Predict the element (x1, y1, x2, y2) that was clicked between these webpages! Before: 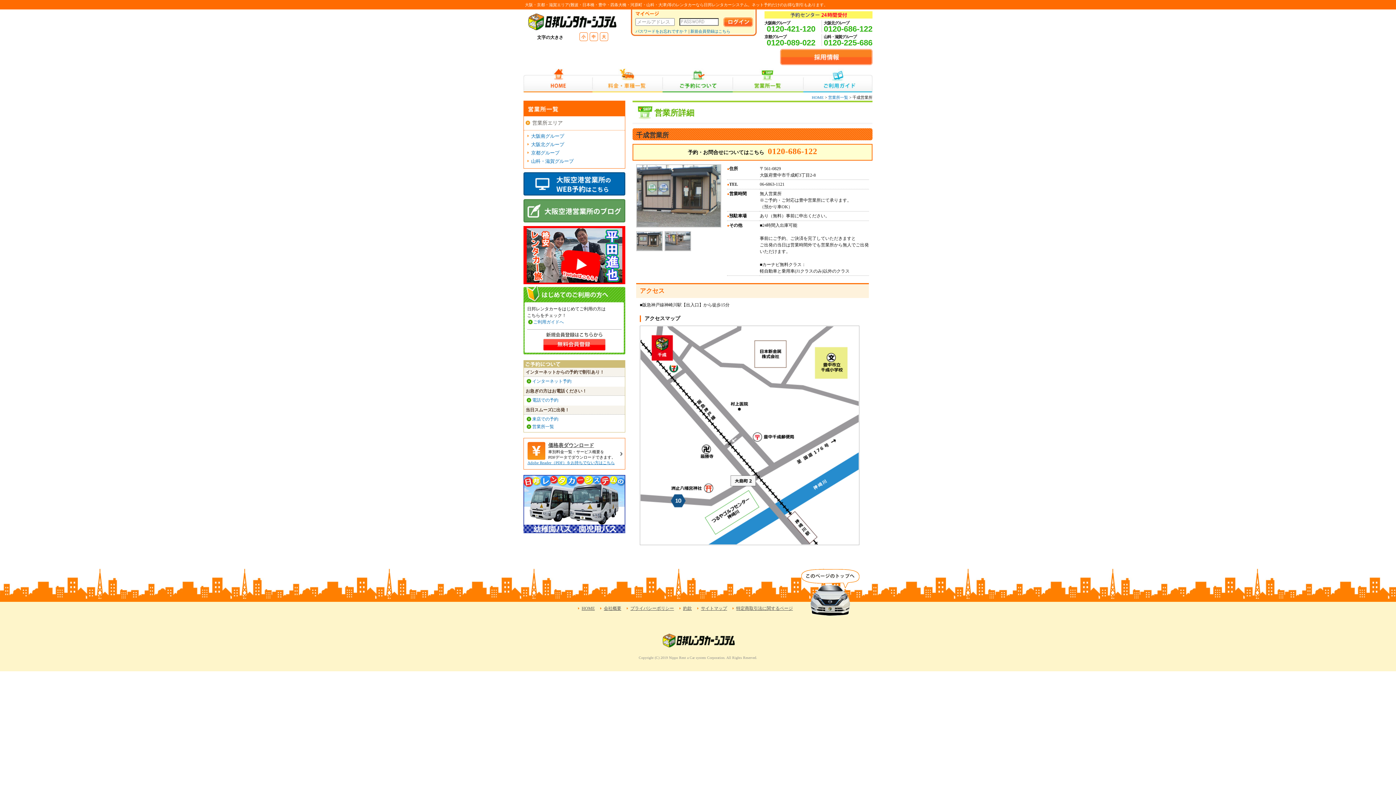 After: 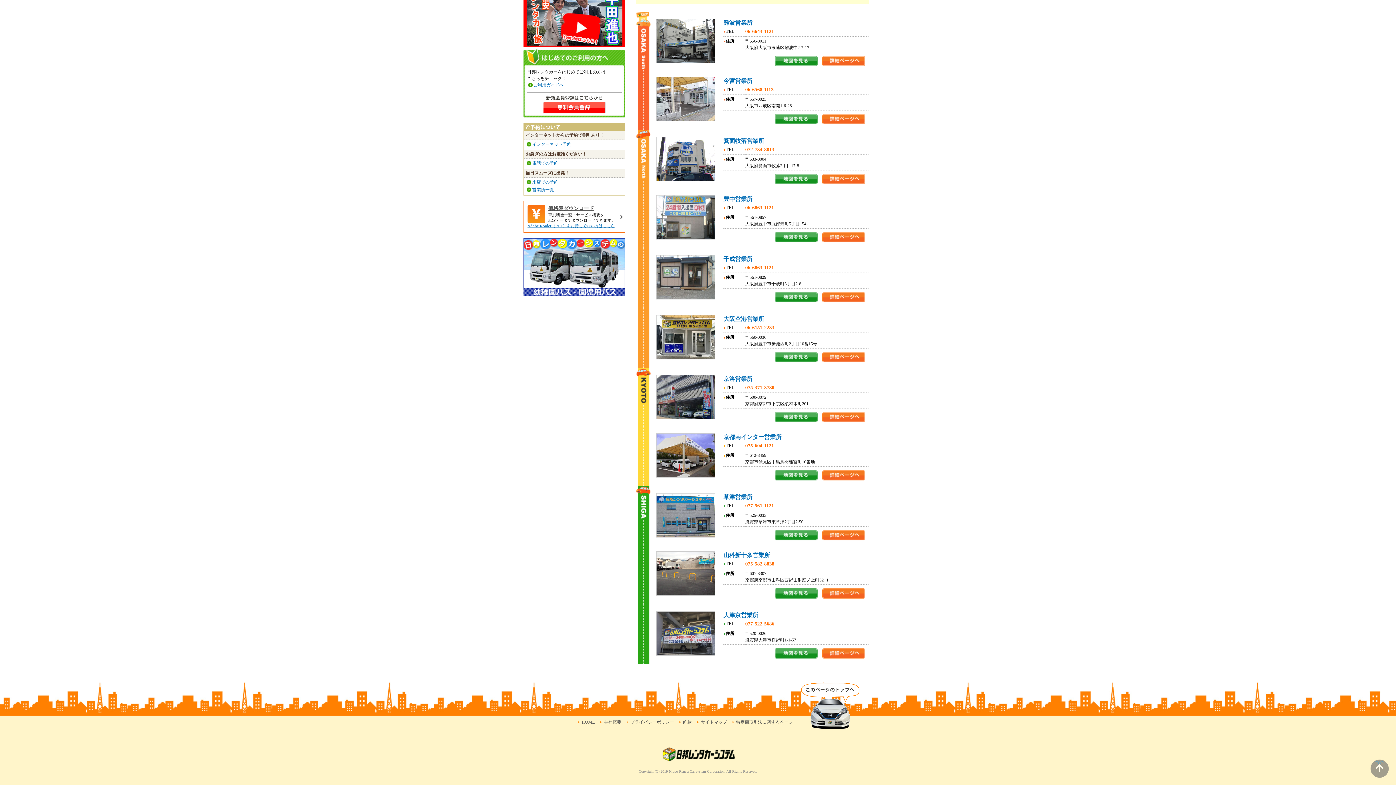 Action: label: 京都グループ bbox: (531, 150, 559, 155)